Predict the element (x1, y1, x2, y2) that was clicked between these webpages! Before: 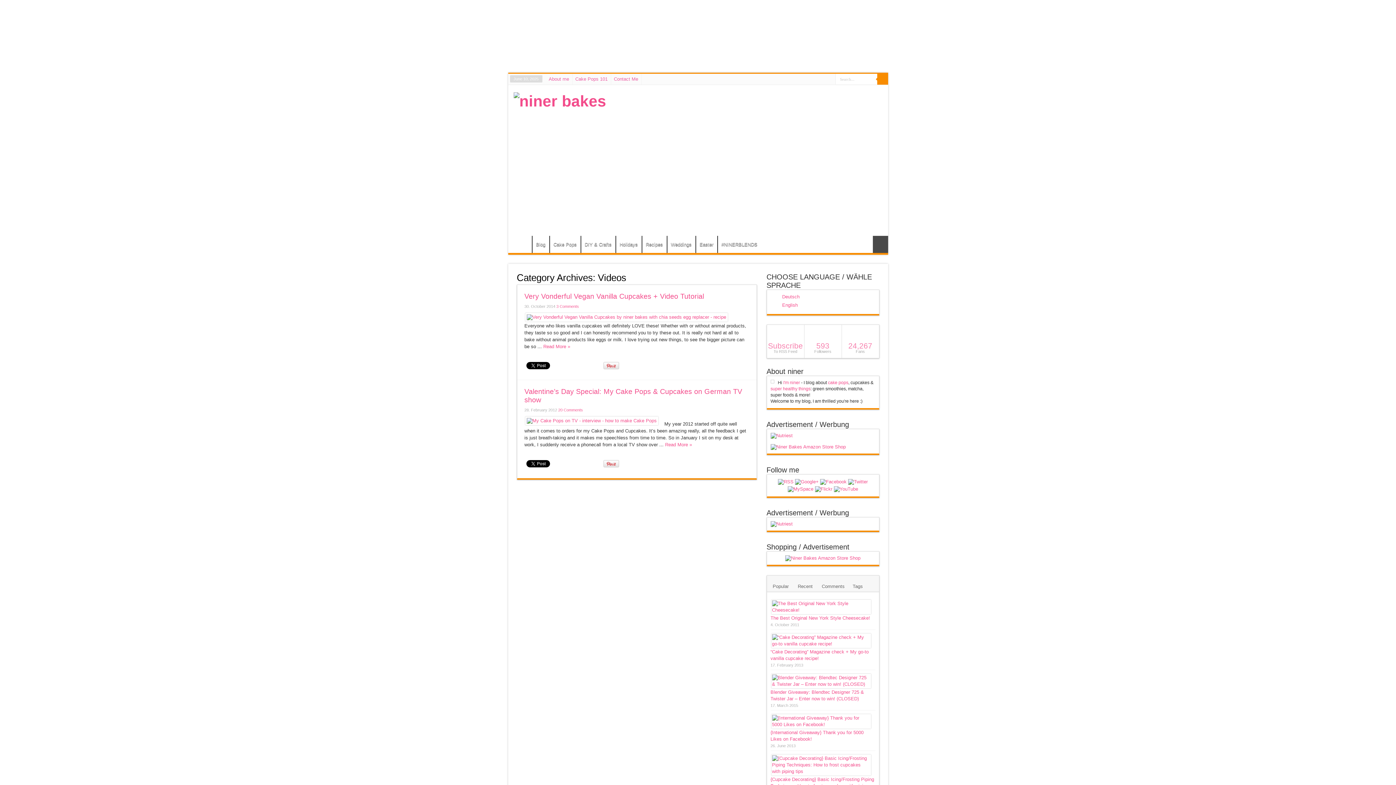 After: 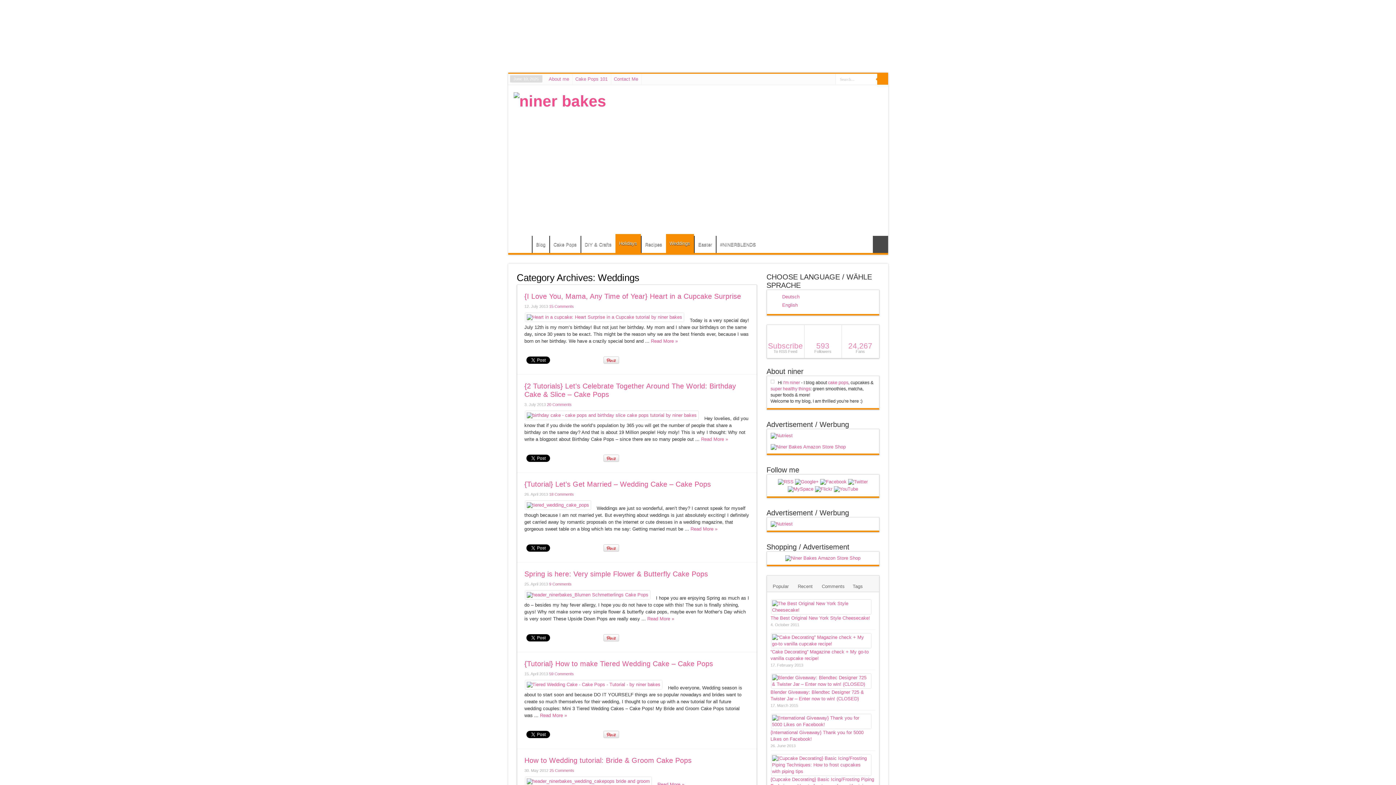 Action: label: Weddings bbox: (667, 236, 695, 253)